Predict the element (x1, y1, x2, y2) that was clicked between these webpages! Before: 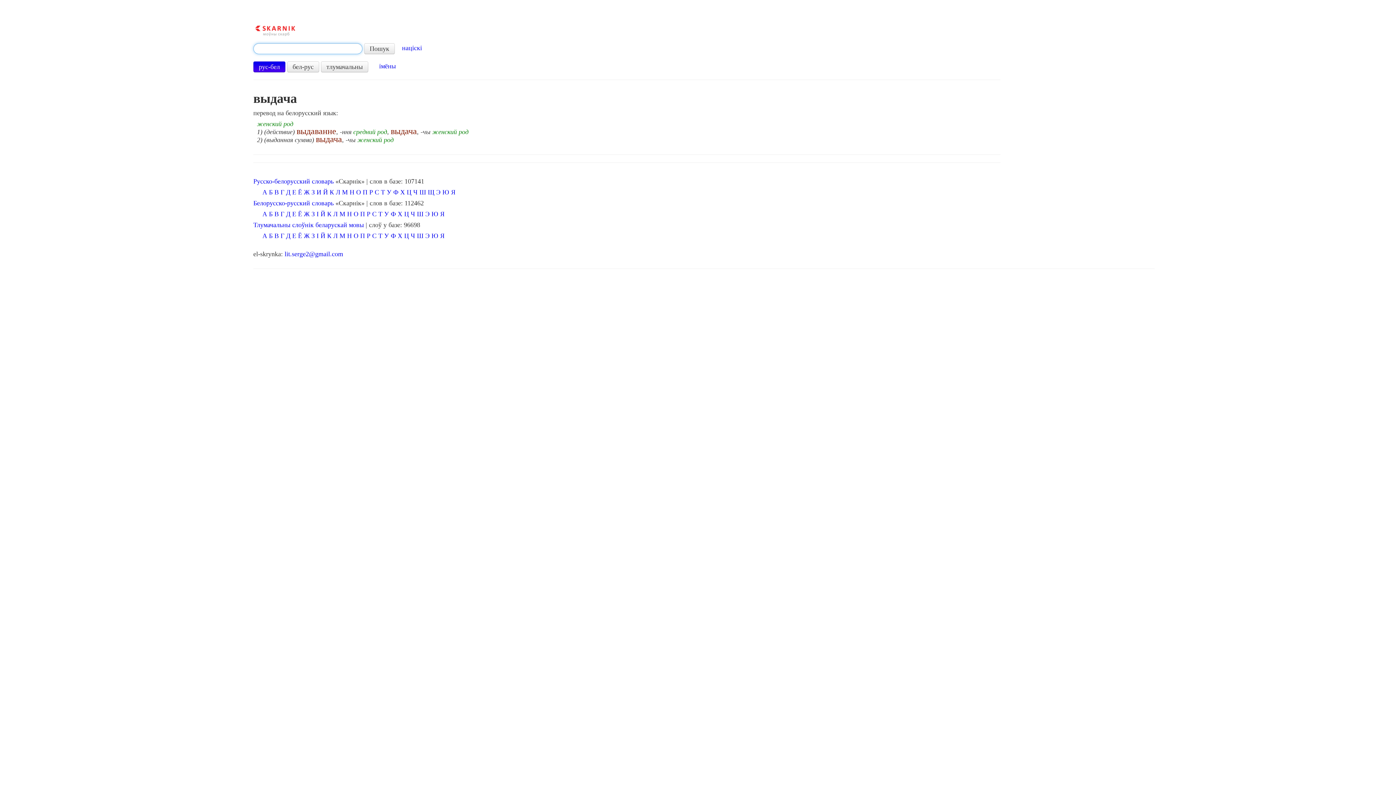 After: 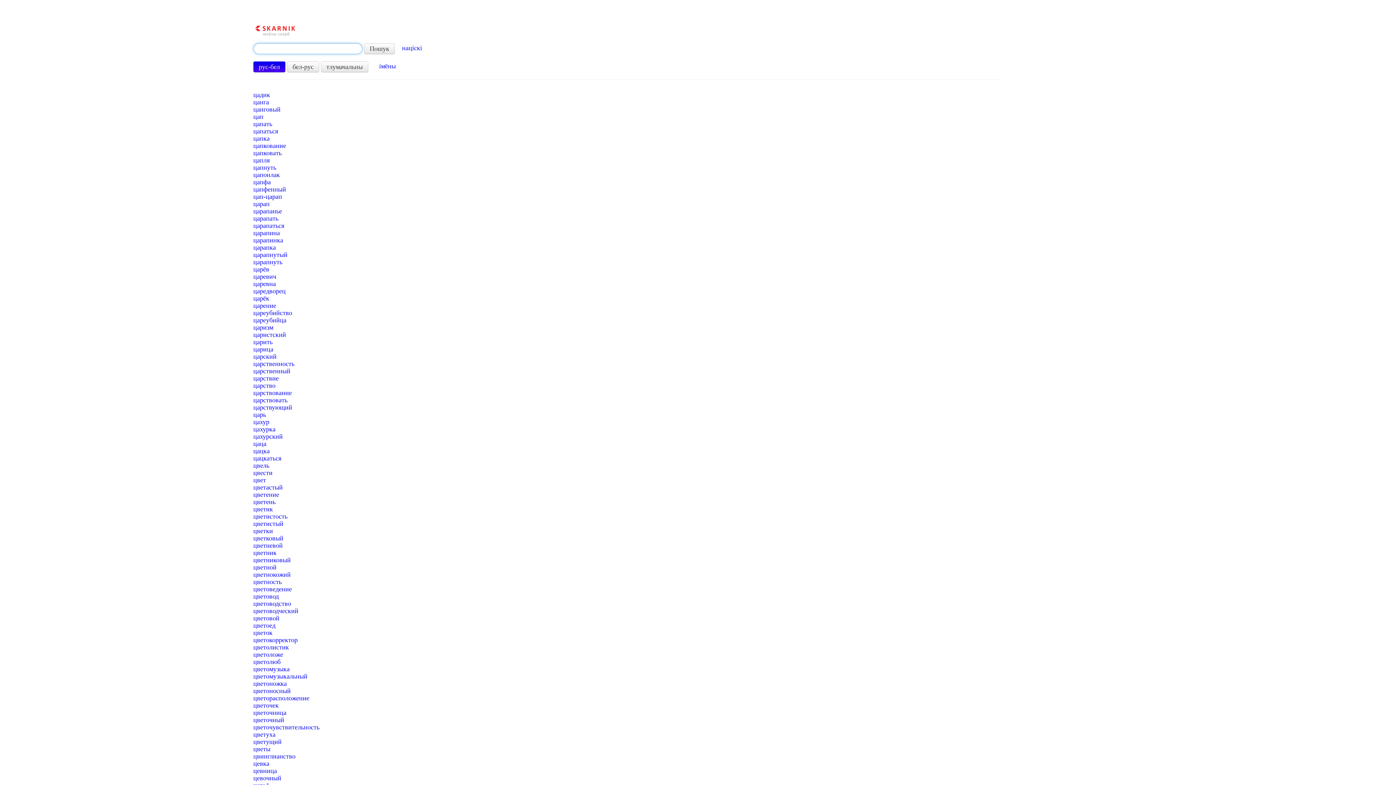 Action: label: Ц bbox: (406, 188, 411, 196)